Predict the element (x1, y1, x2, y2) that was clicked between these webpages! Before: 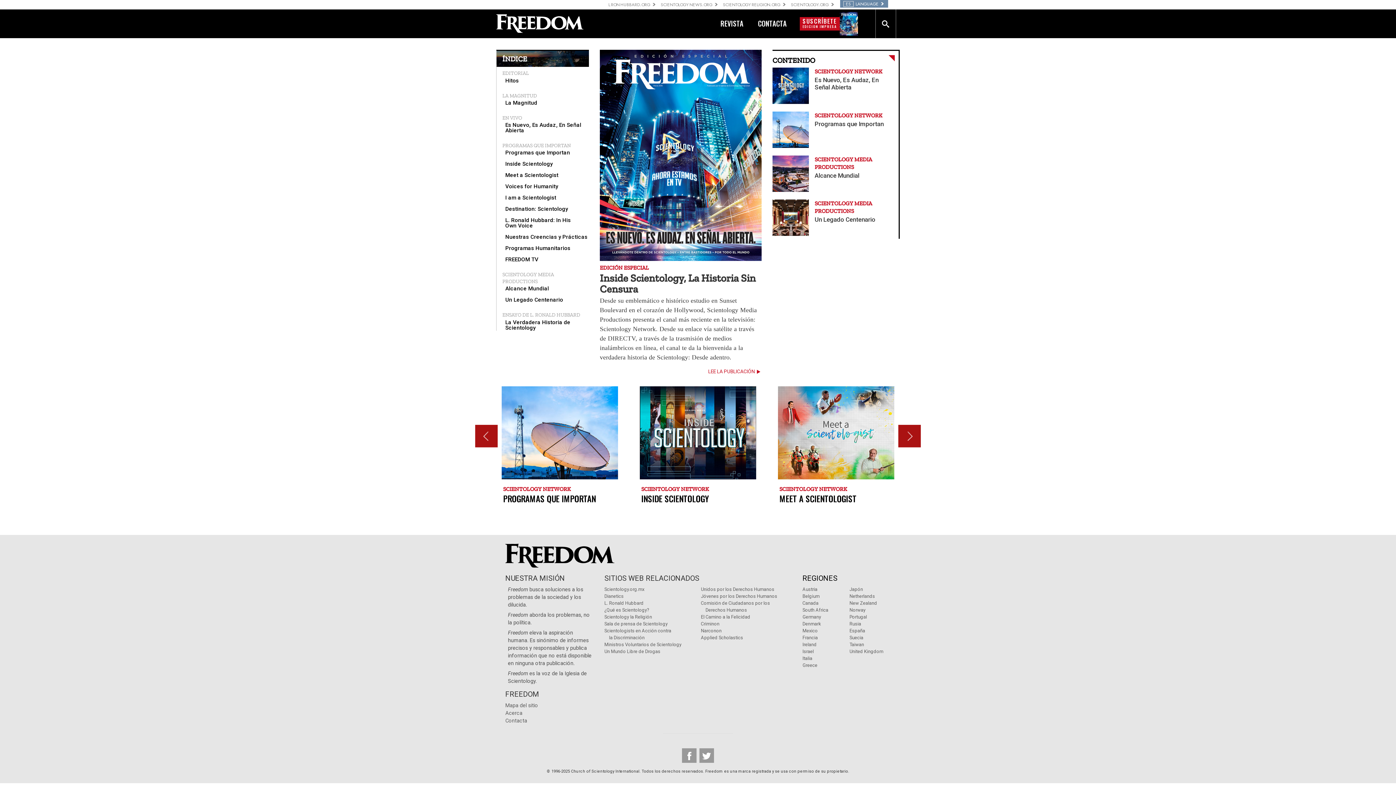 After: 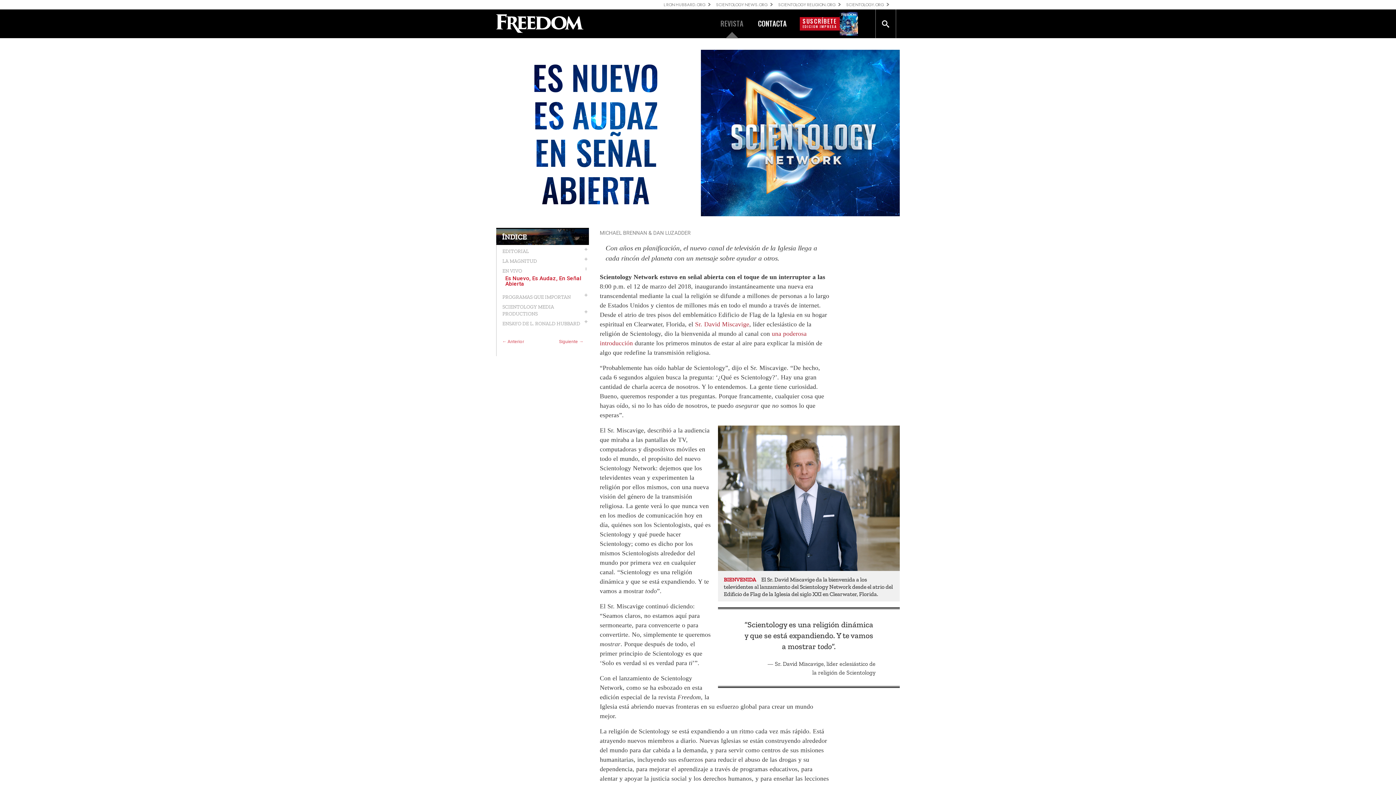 Action: label: SCIENTOLOGY NETWORK
Es Nuevo, Es Audaz, En Señal Abierta bbox: (772, 67, 893, 107)